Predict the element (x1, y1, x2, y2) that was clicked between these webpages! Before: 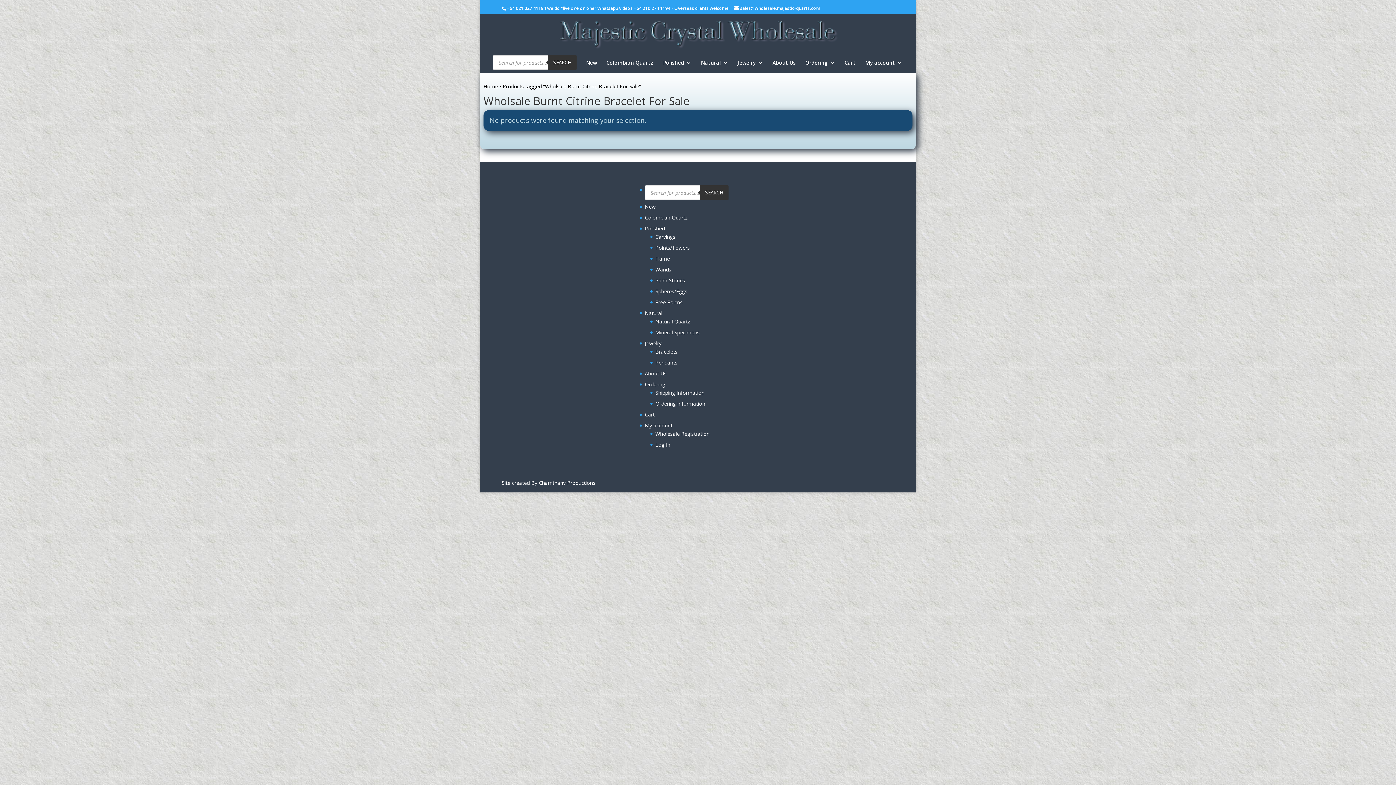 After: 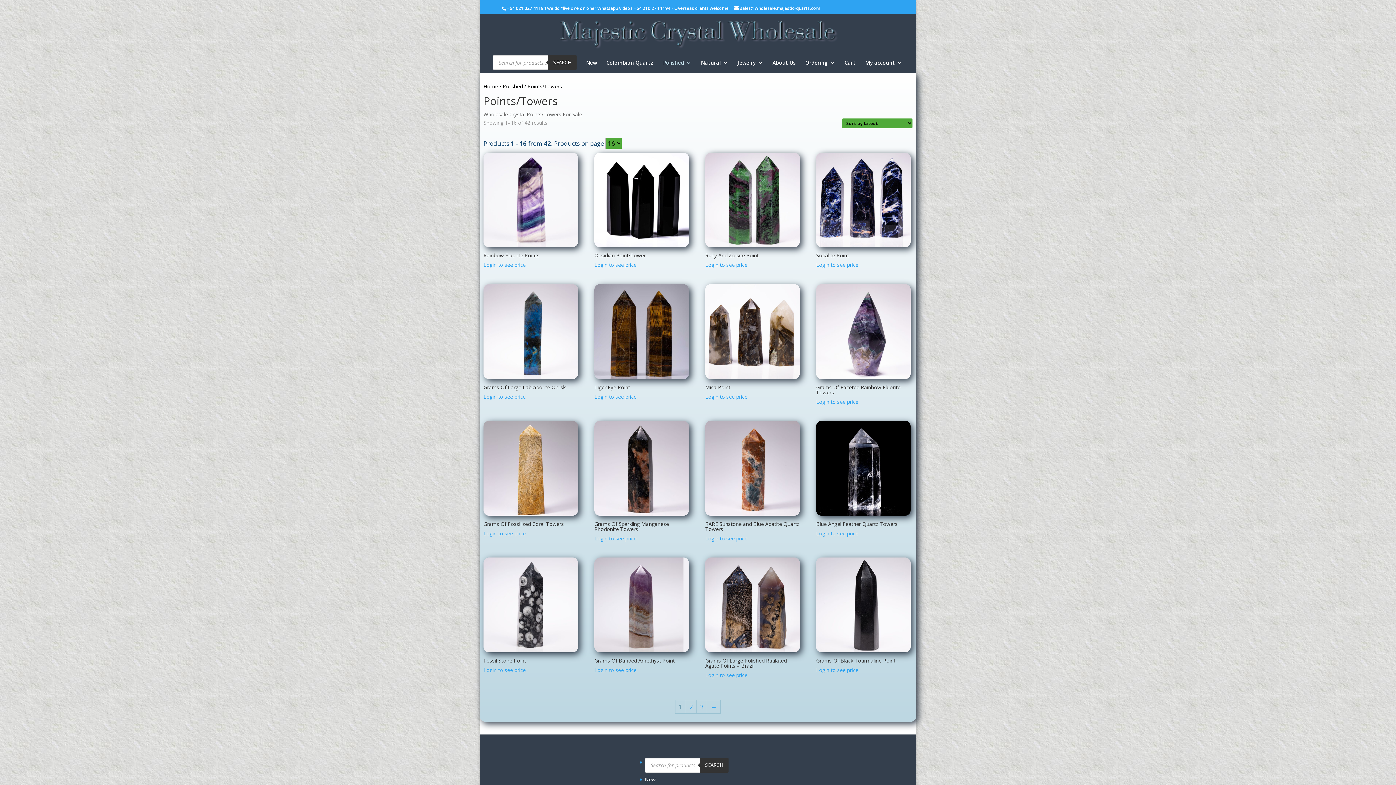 Action: label: Points/Towers bbox: (655, 244, 690, 251)